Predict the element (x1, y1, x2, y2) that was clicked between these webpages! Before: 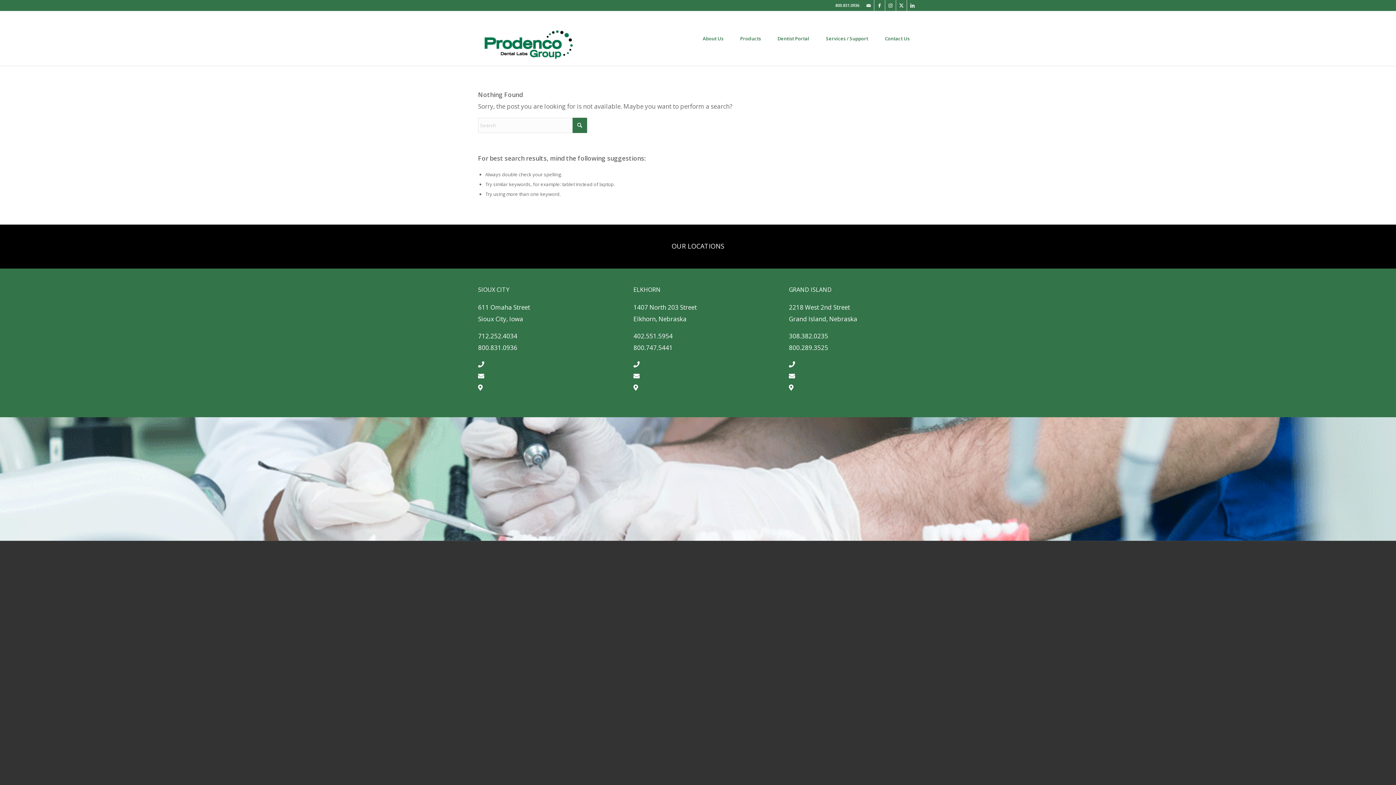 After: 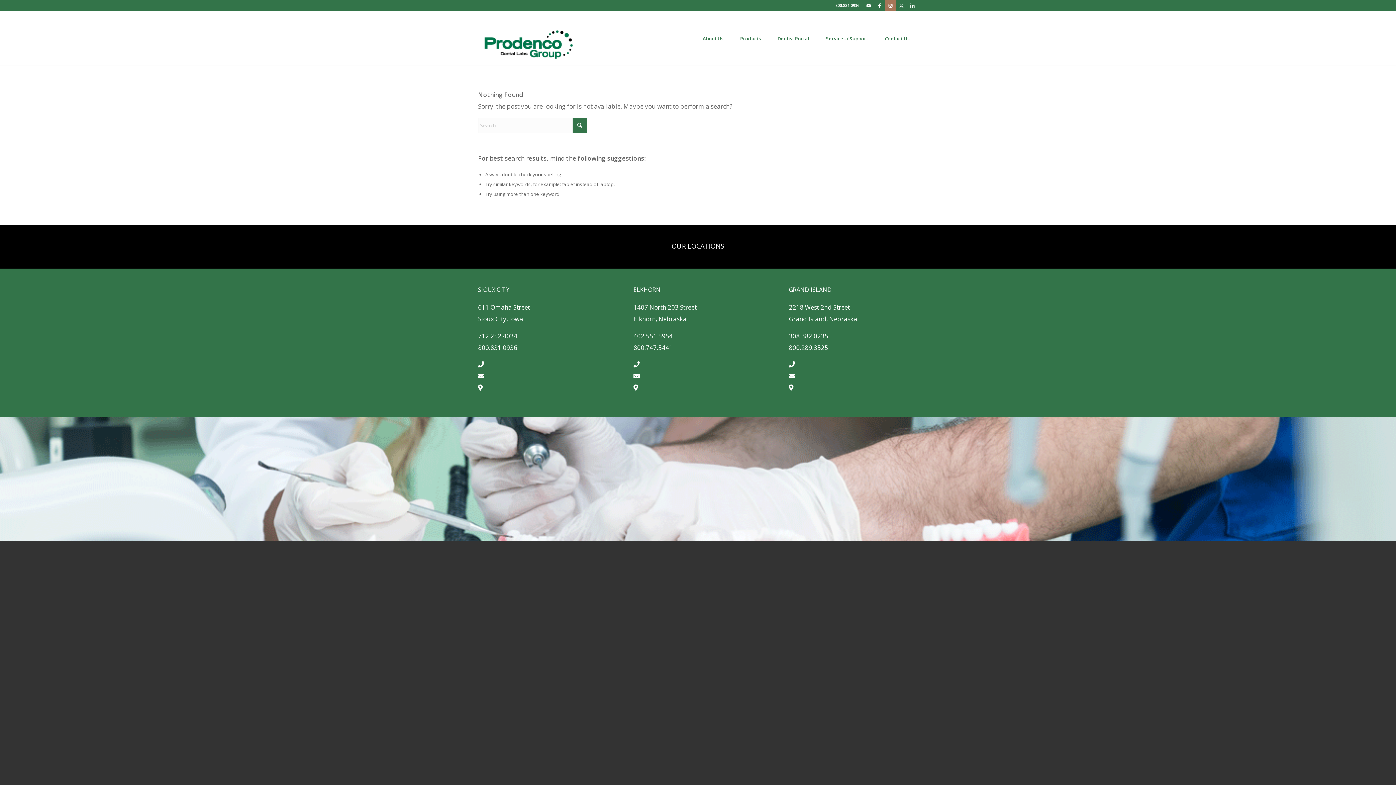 Action: bbox: (885, 0, 896, 10) label: Link to Instagram